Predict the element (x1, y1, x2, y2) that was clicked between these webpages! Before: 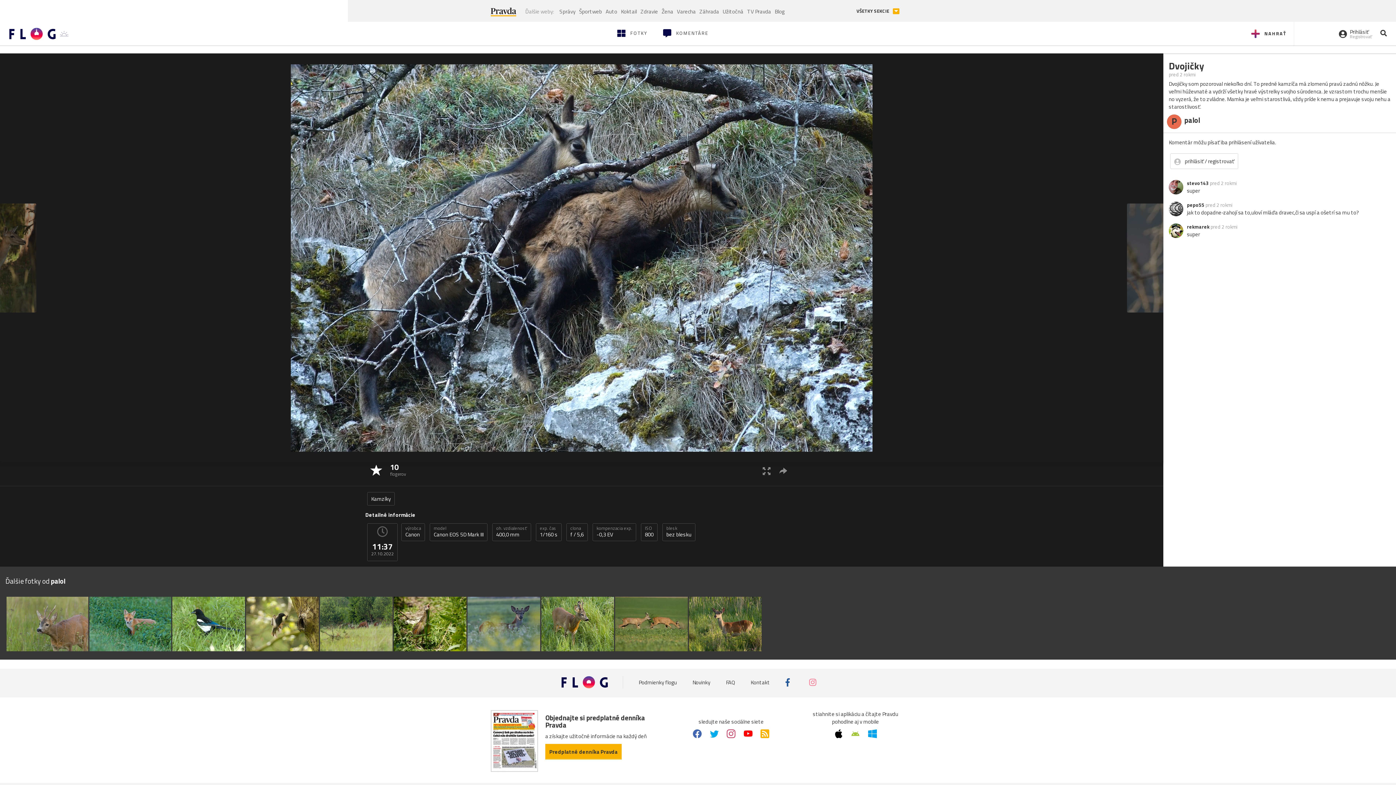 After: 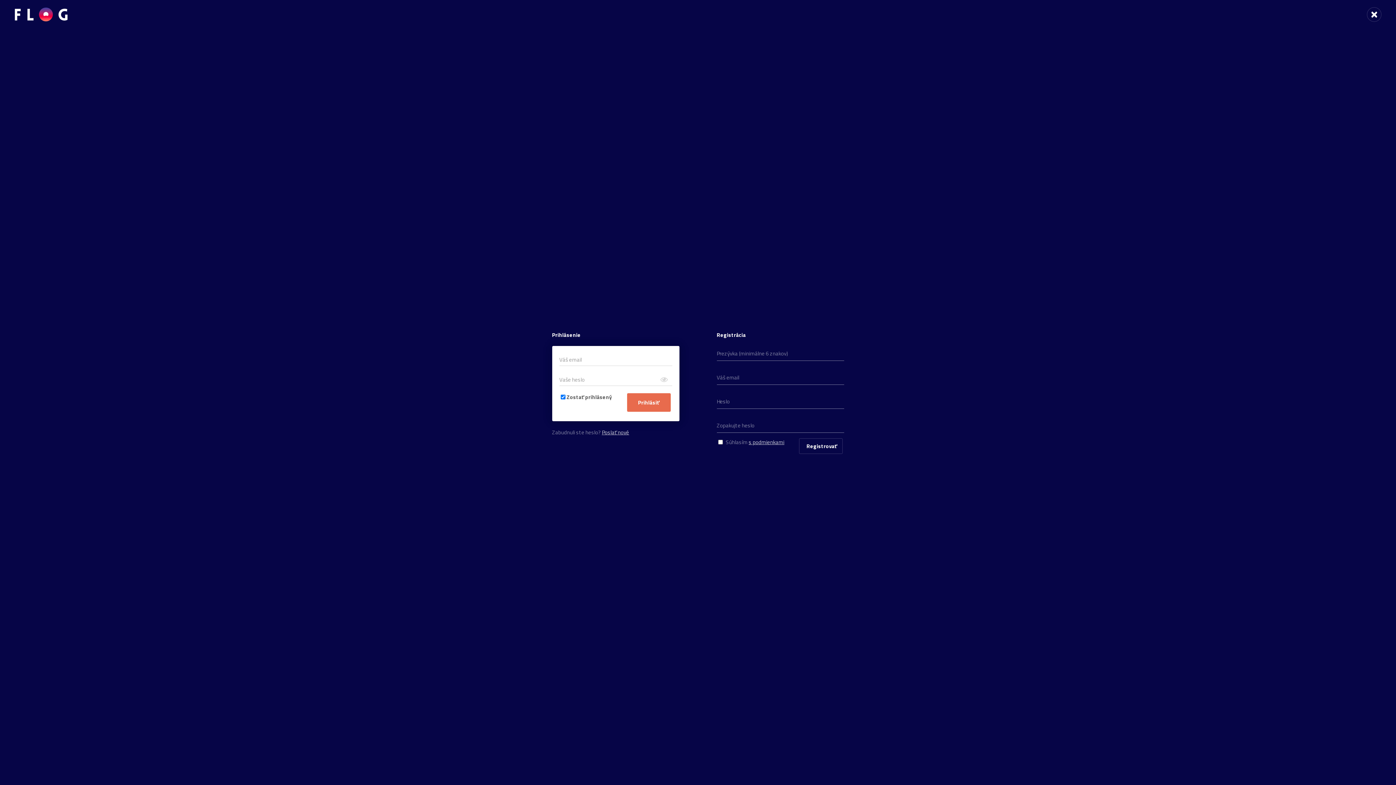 Action: label:  
Prihlásiť
Registrovať bbox: (1339, 29, 1372, 39)